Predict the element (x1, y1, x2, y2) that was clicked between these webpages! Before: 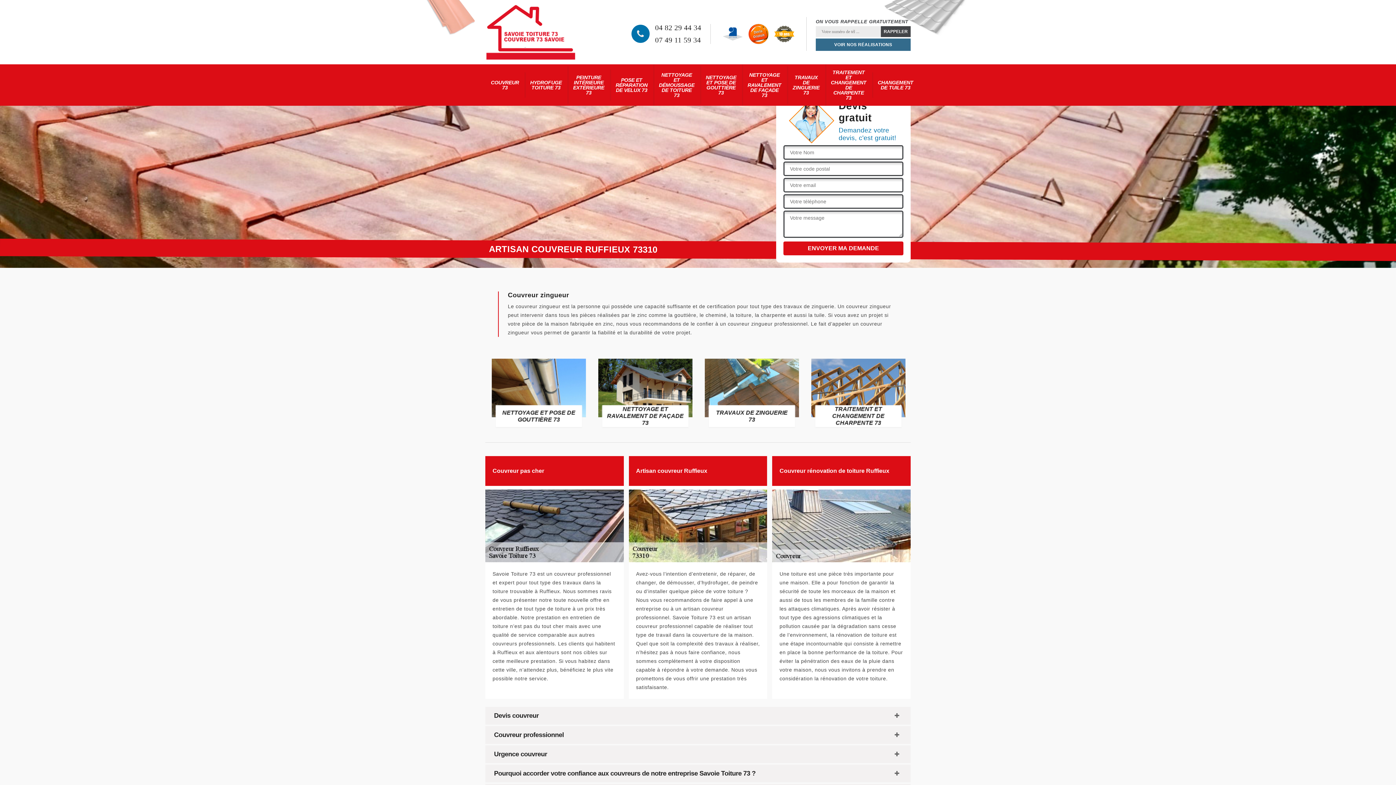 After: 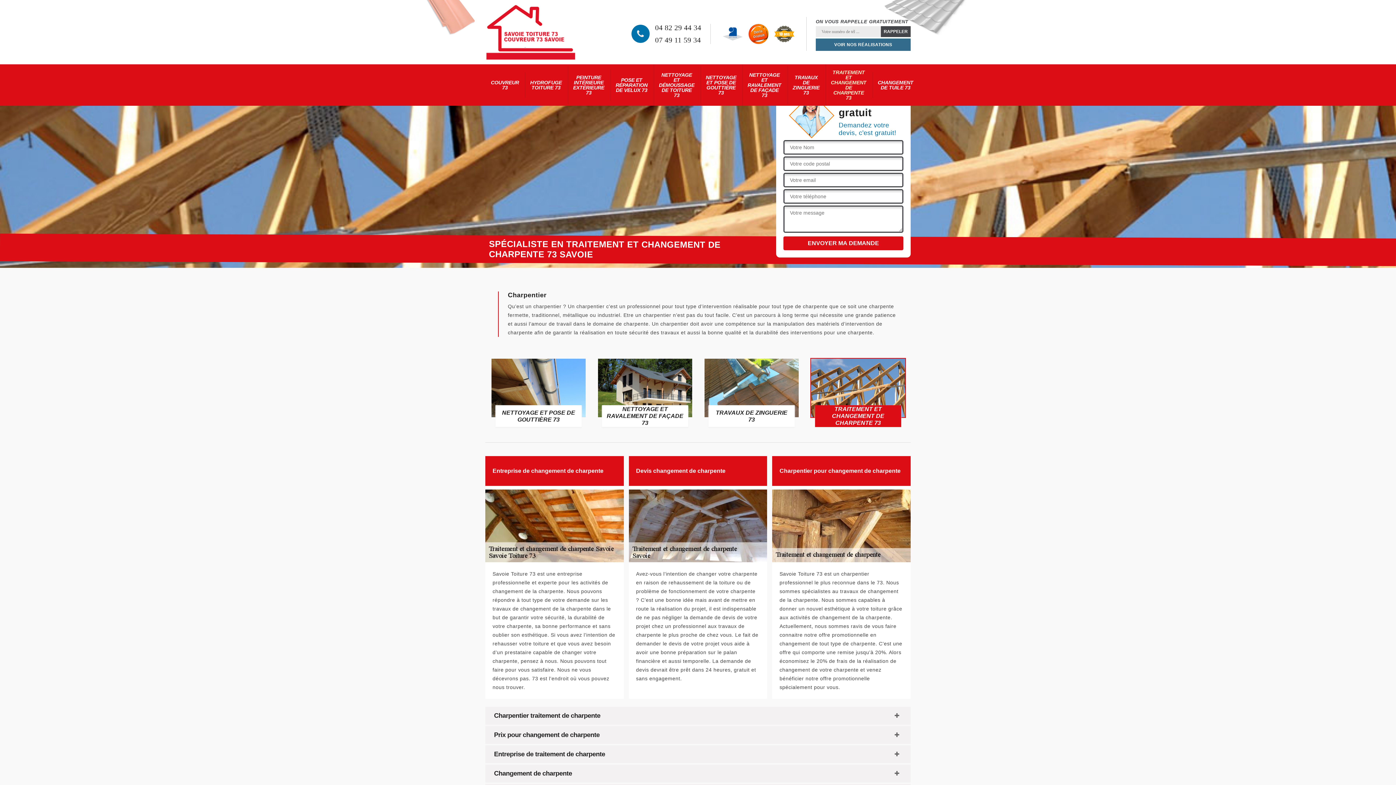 Action: bbox: (827, 64, 870, 105) label: TRAITEMENT ET CHANGEMENT DE CHARPENTE 73